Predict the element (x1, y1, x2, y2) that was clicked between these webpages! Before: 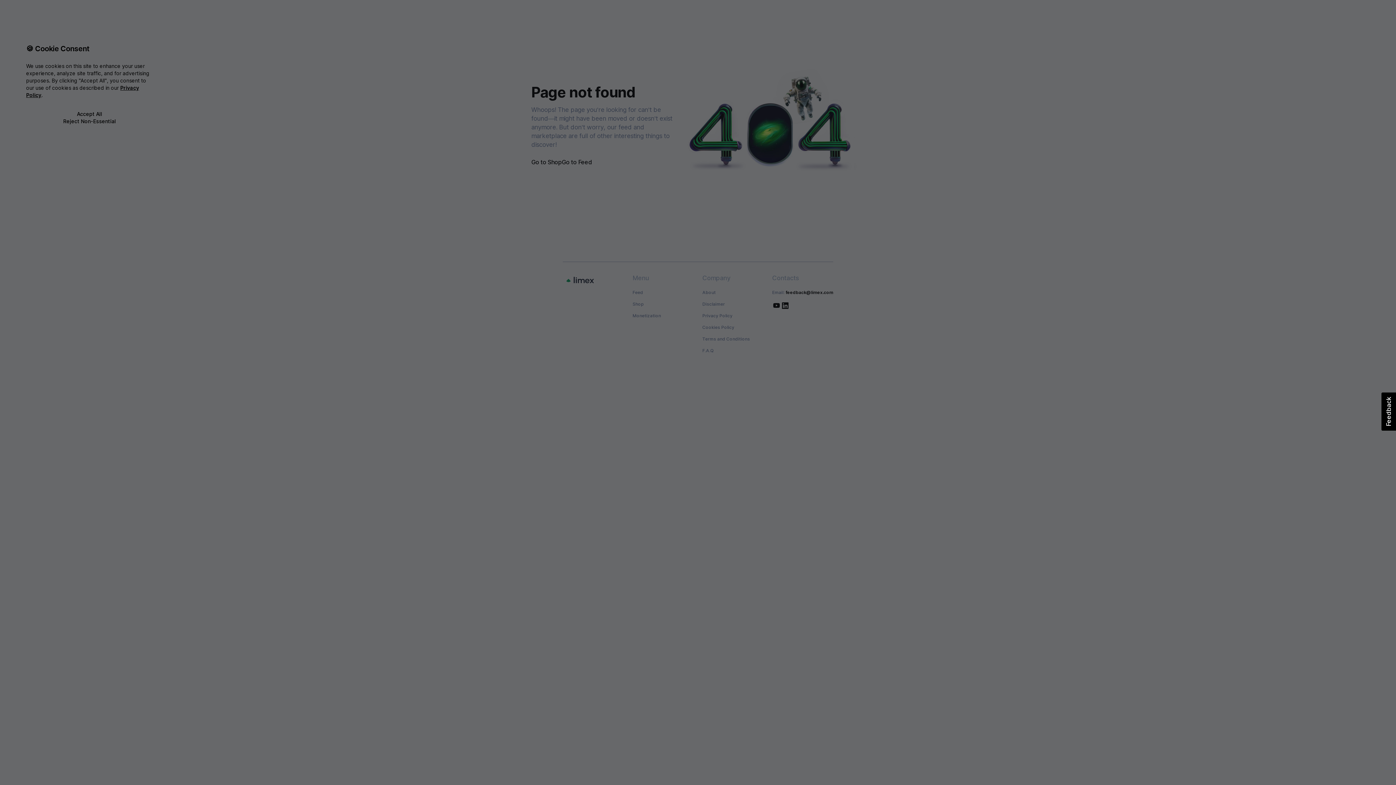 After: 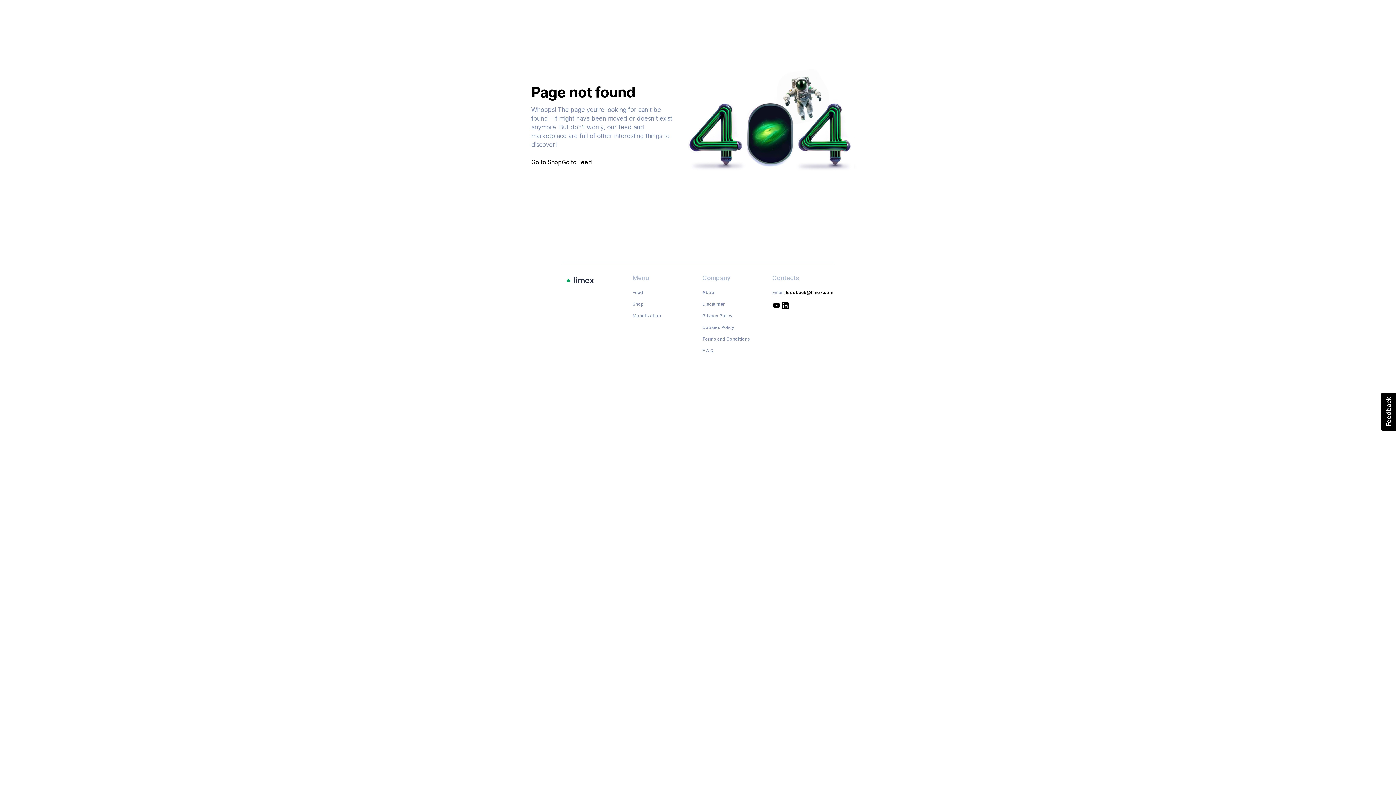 Action: label: Accept All bbox: (26, 110, 153, 117)